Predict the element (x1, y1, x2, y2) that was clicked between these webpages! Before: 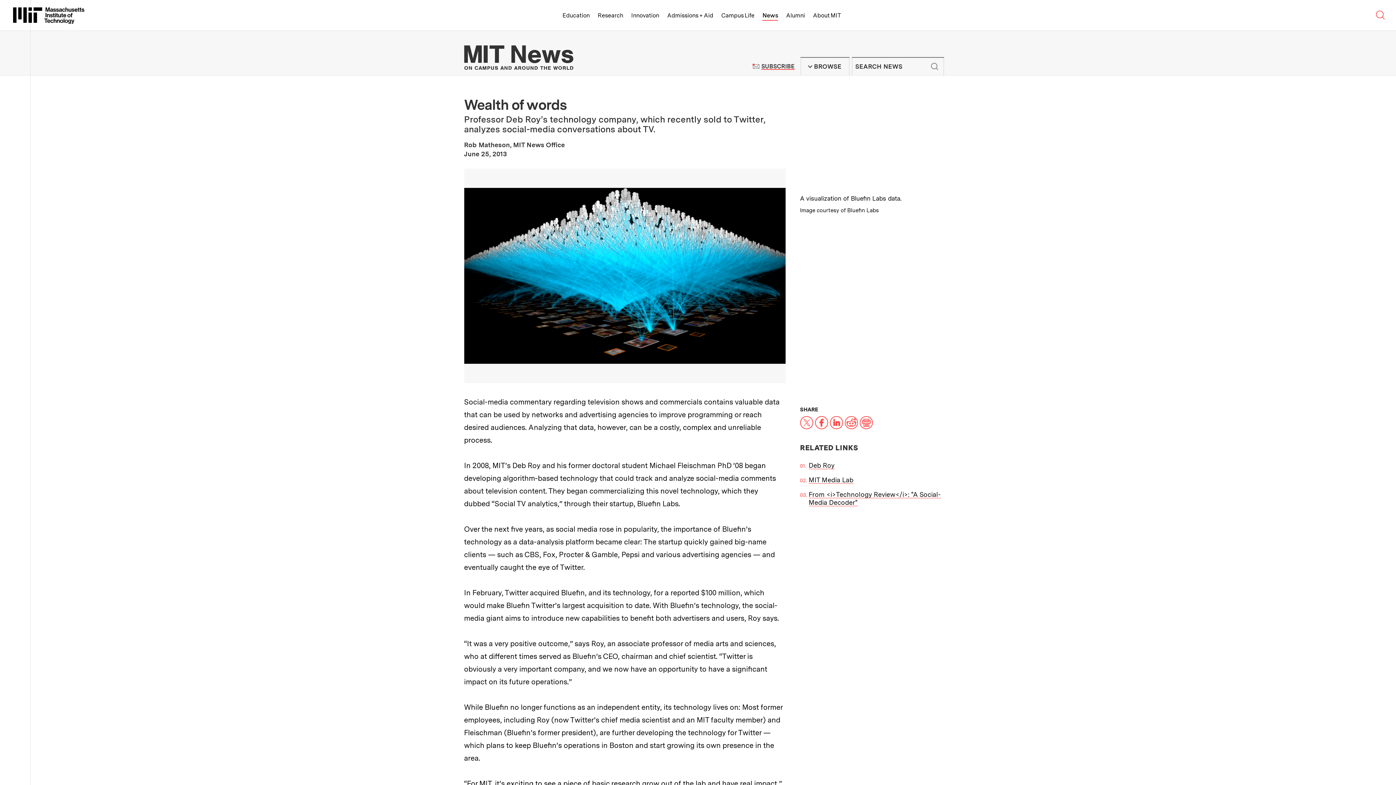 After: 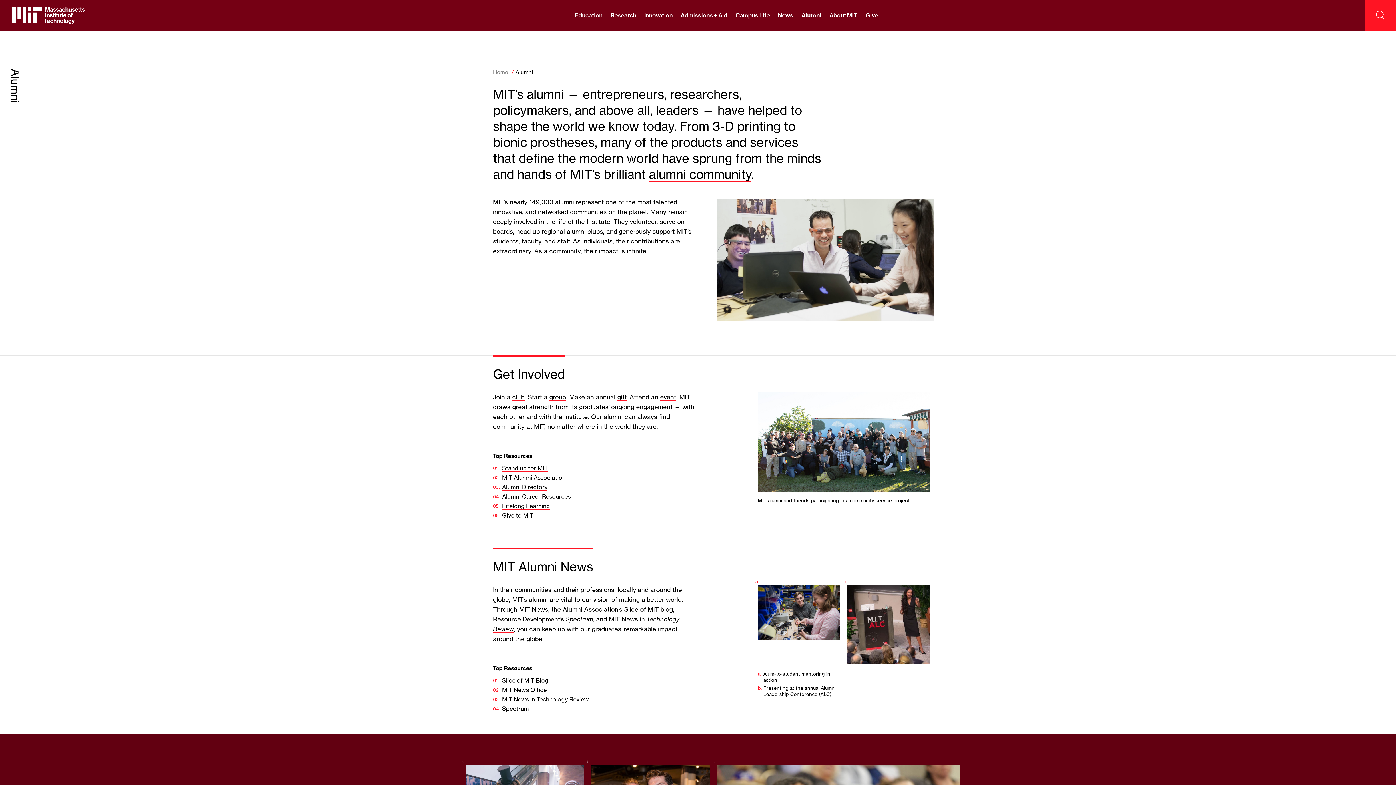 Action: bbox: (786, 0, 805, 30) label: Alumni